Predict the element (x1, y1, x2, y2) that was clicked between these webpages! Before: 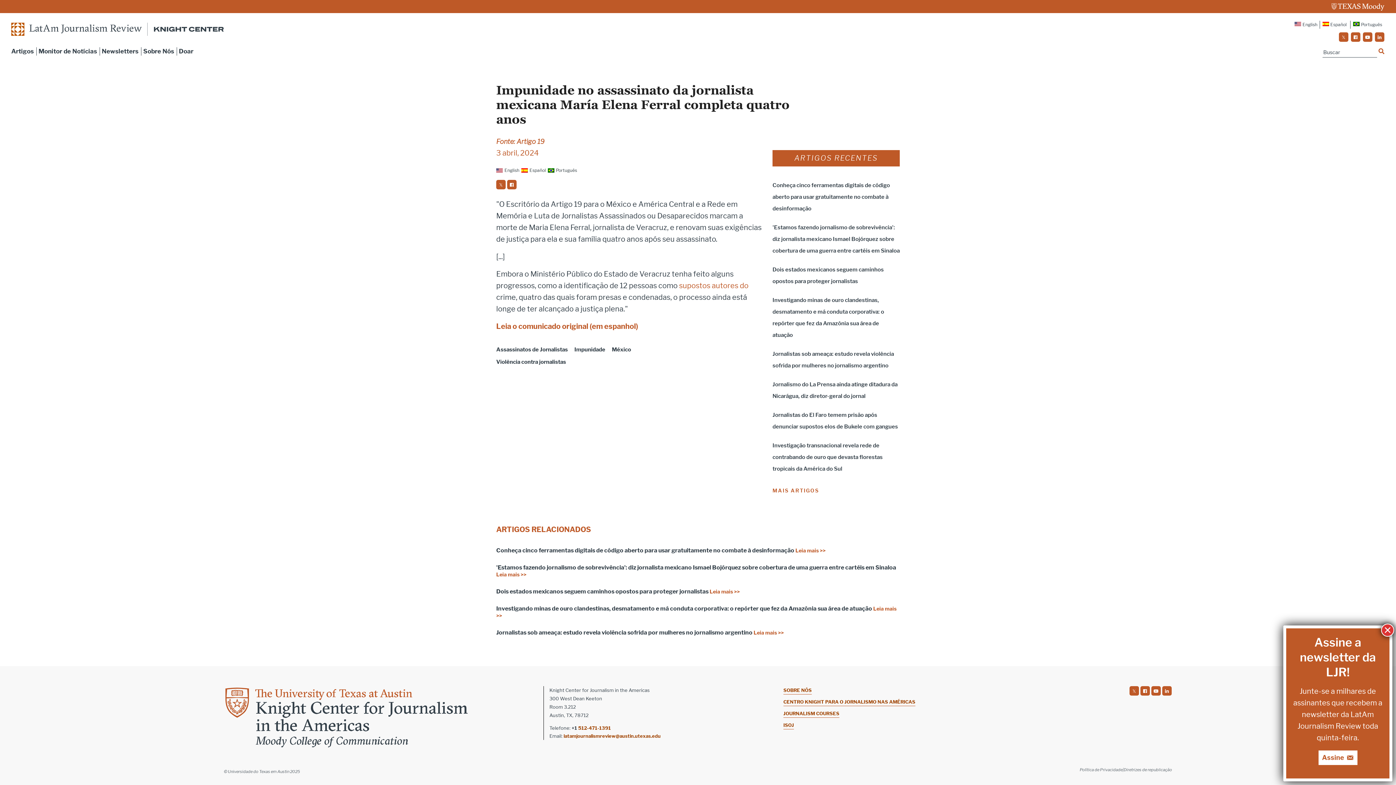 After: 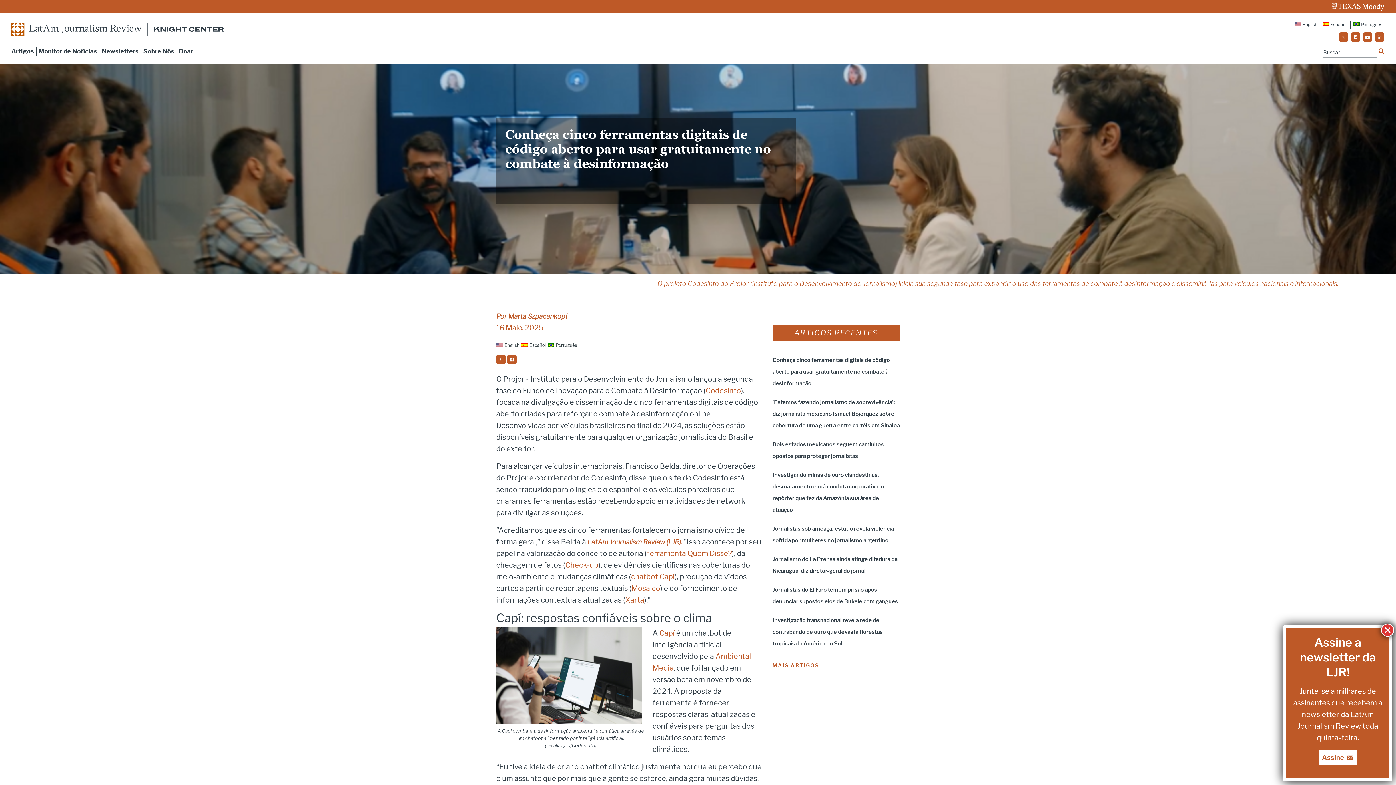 Action: label: Conheça cinco ferramentas digitais de código aberto para usar gratuitamente no combate à desinformação bbox: (772, 182, 890, 212)